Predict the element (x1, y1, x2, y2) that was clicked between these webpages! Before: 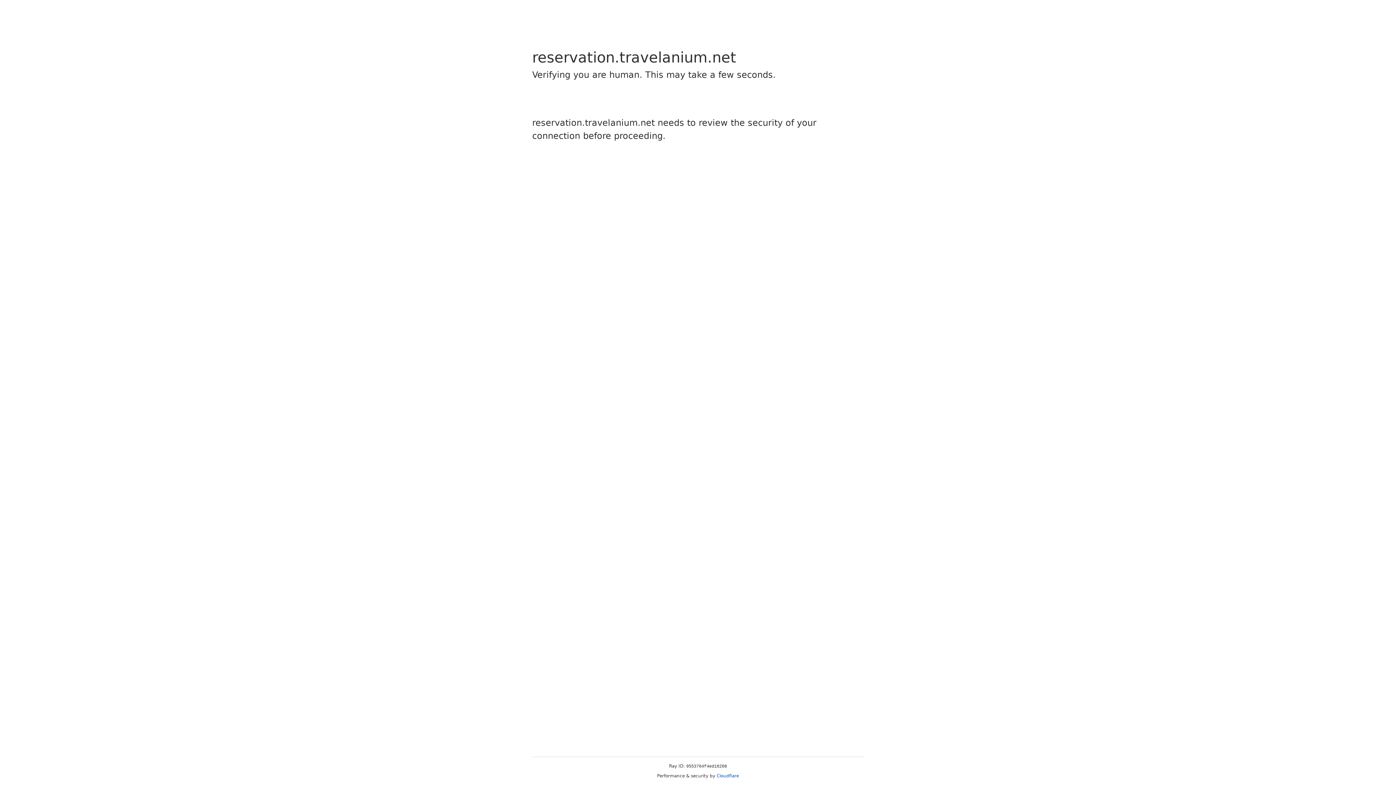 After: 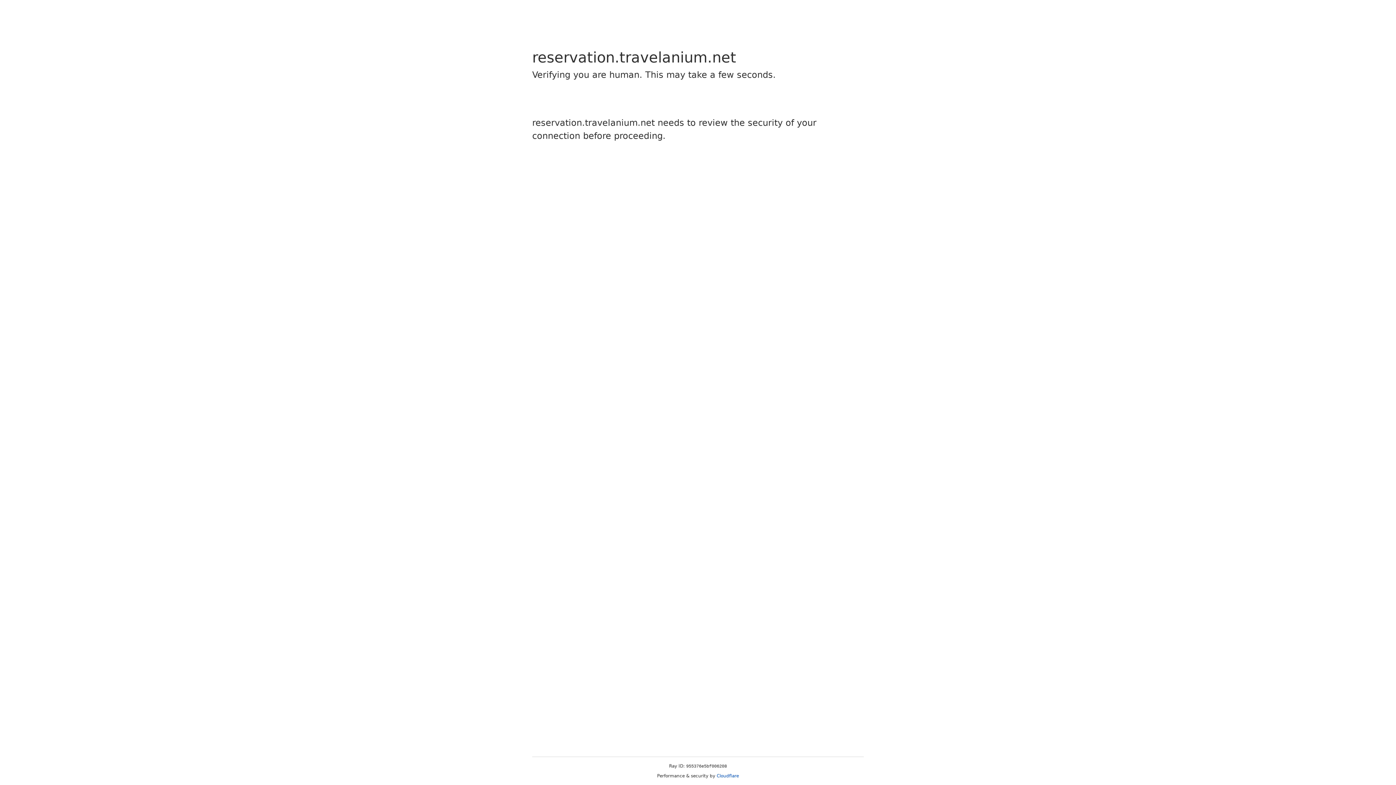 Action: bbox: (716, 773, 739, 778) label: Cloudflare